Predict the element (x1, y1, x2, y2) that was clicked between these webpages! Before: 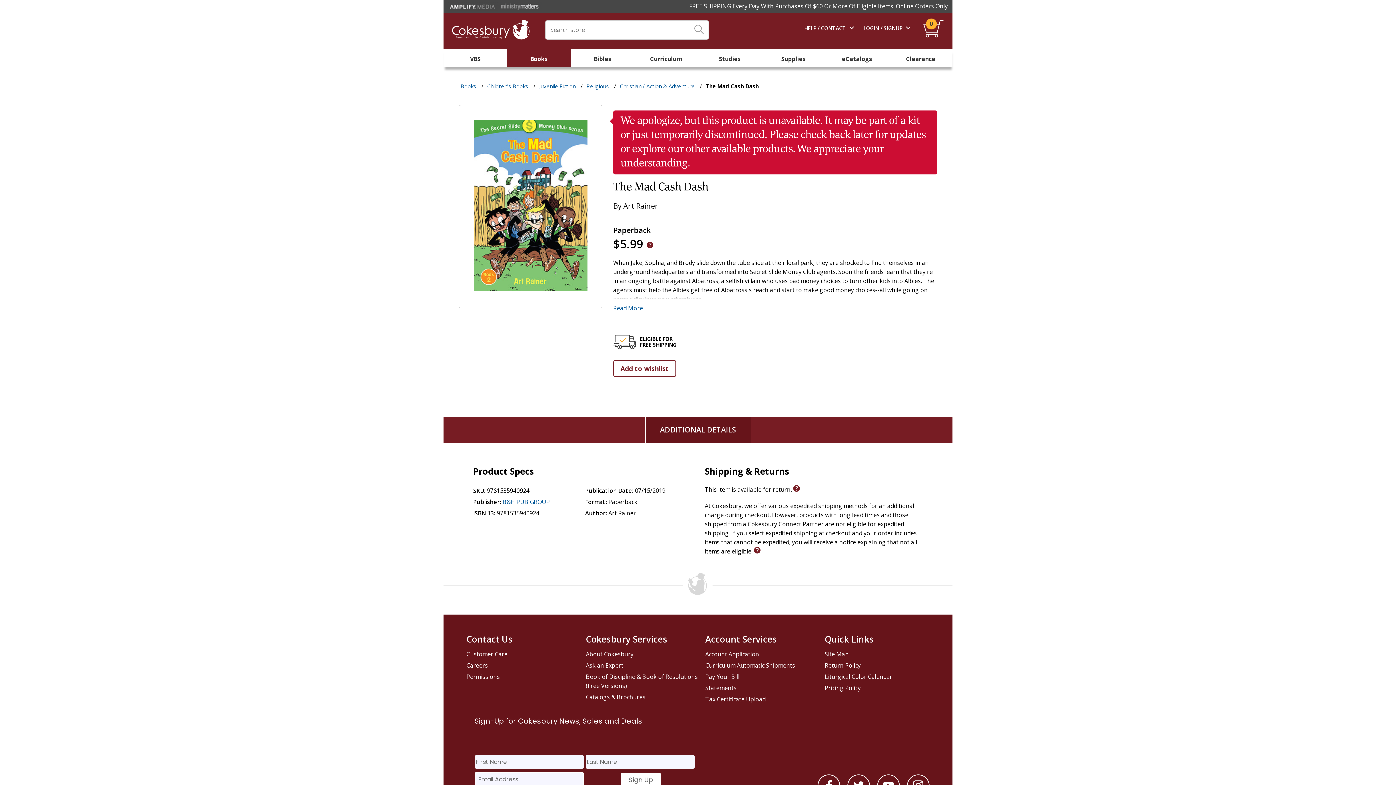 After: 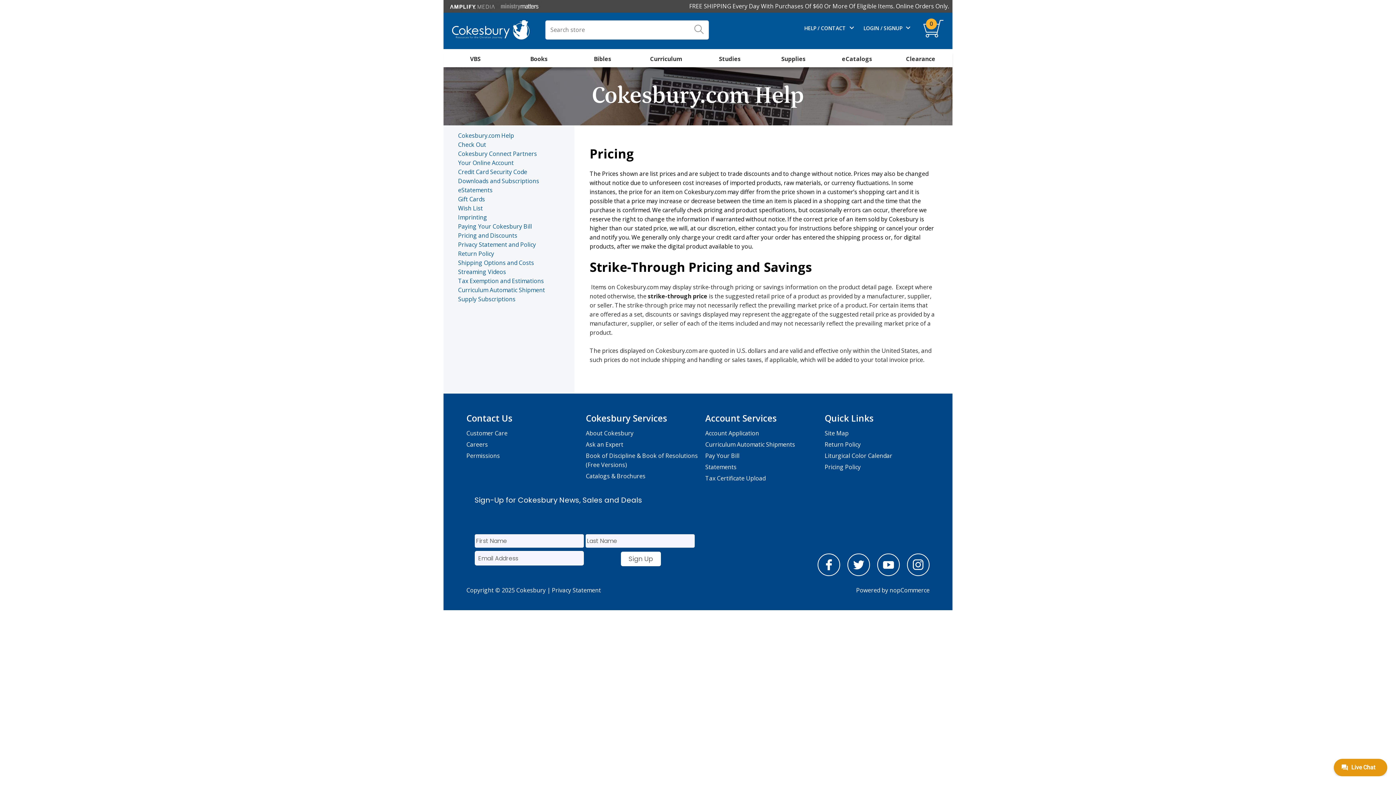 Action: label: Pricing Policy bbox: (824, 682, 940, 694)